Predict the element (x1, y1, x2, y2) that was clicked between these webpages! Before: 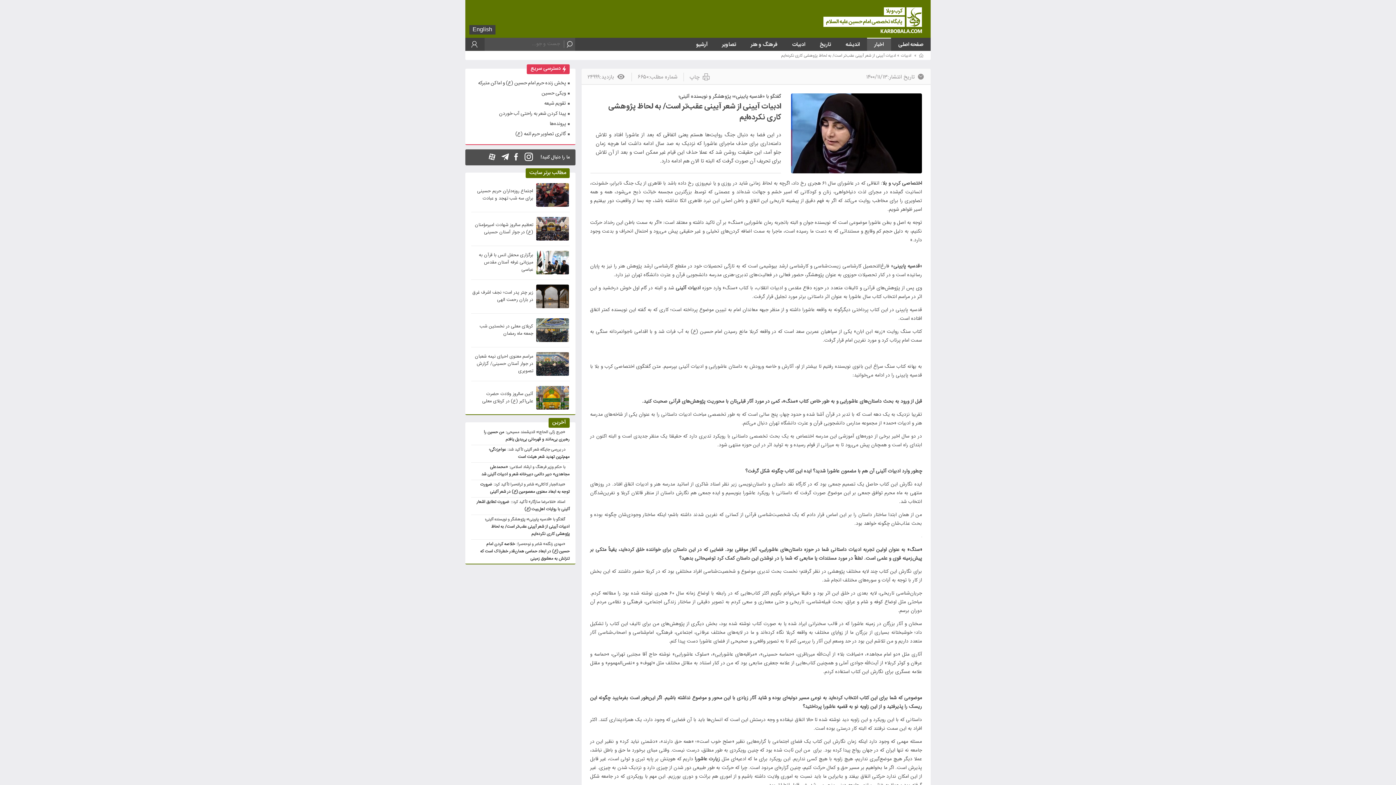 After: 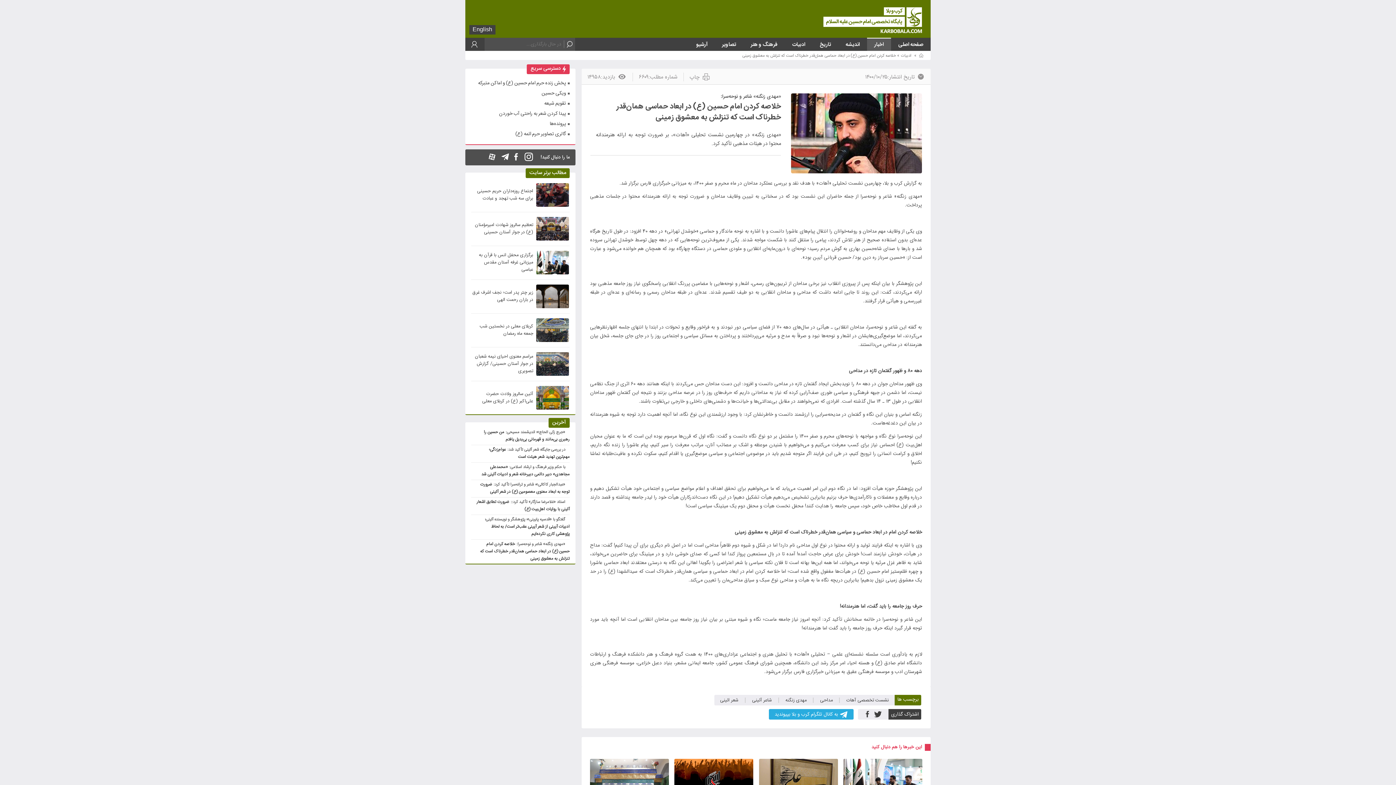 Action: bbox: (480, 541, 569, 562) label: خلاصه کردن امام حسین (ع) در ابعاد حماسی همان‌قدر خطرناک است که تنزلش به معشوق زمینی